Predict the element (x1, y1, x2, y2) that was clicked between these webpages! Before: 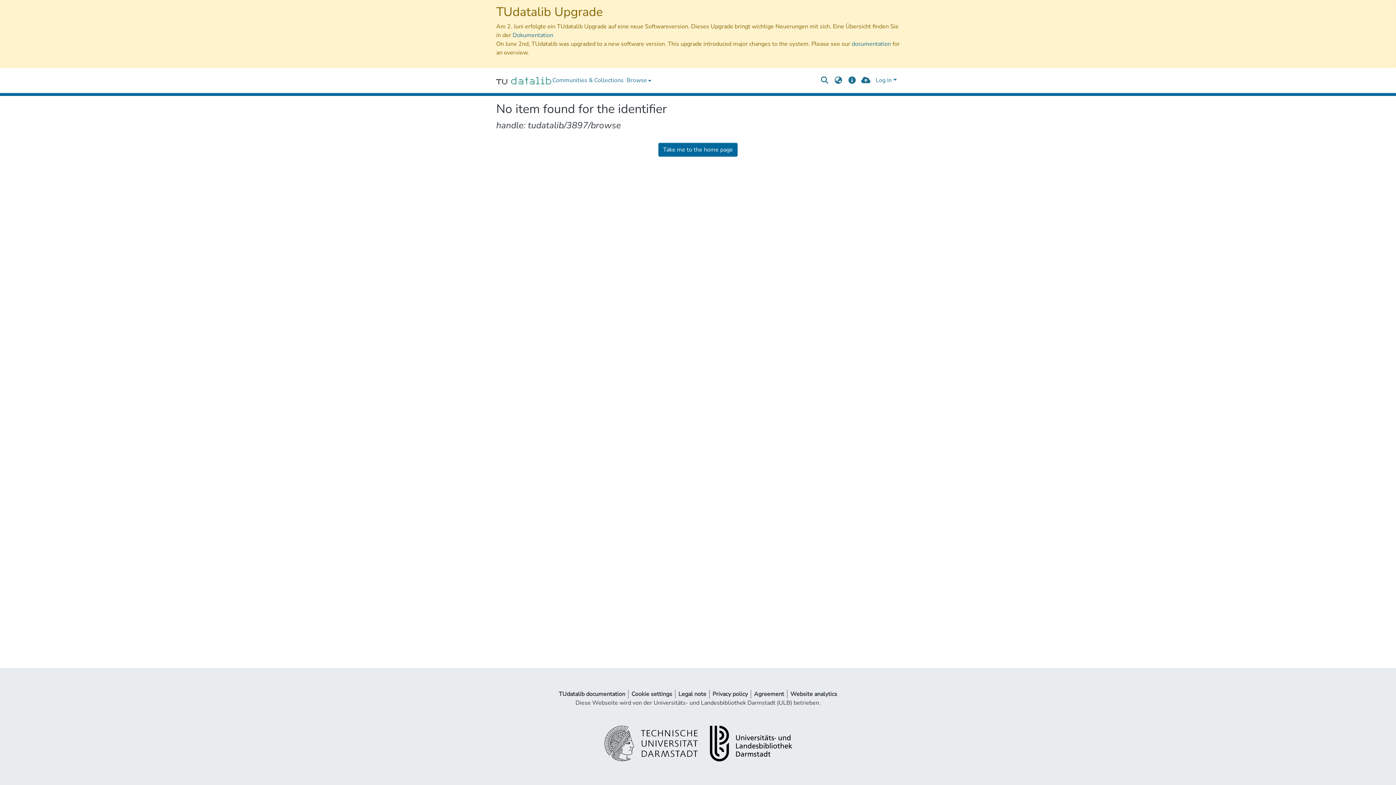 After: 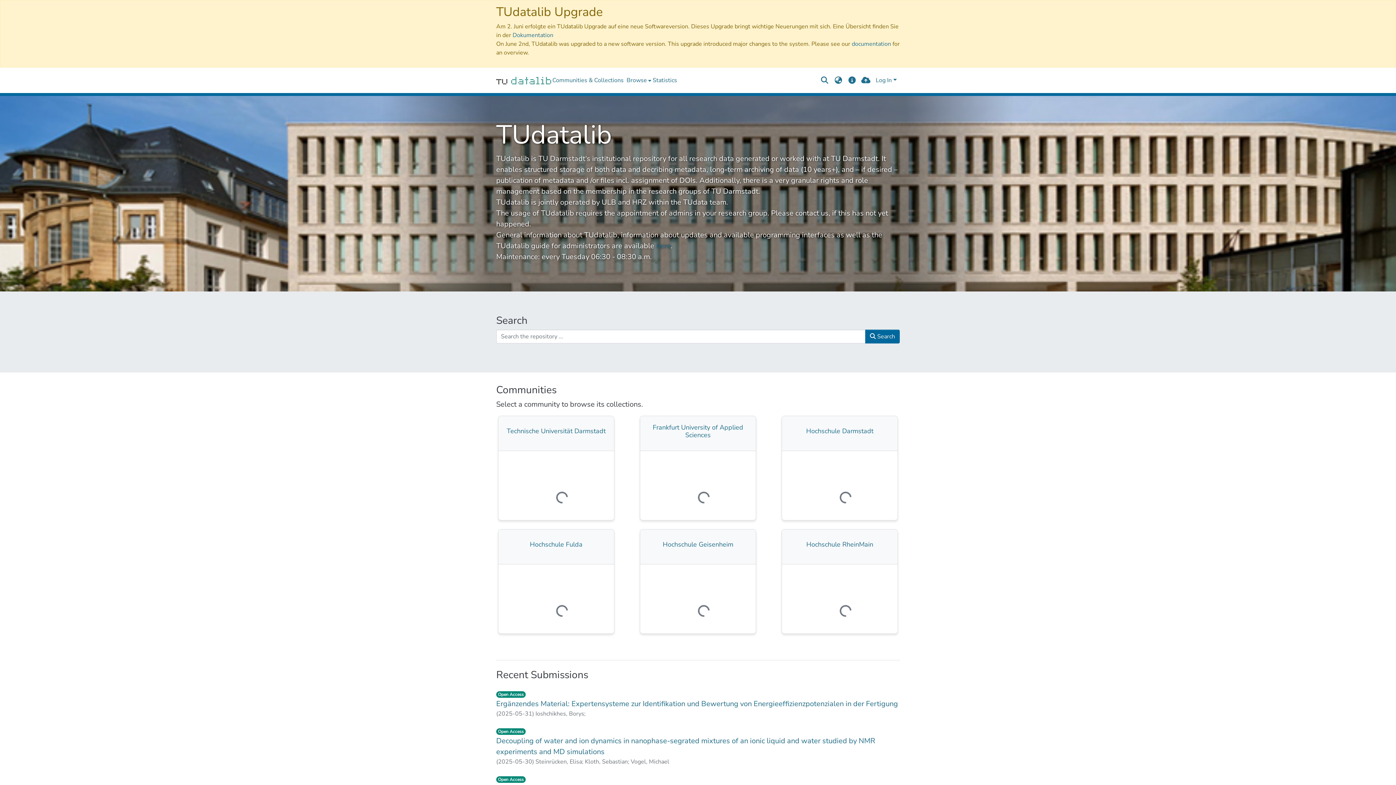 Action: bbox: (658, 142, 737, 156) label: Take me to the home page